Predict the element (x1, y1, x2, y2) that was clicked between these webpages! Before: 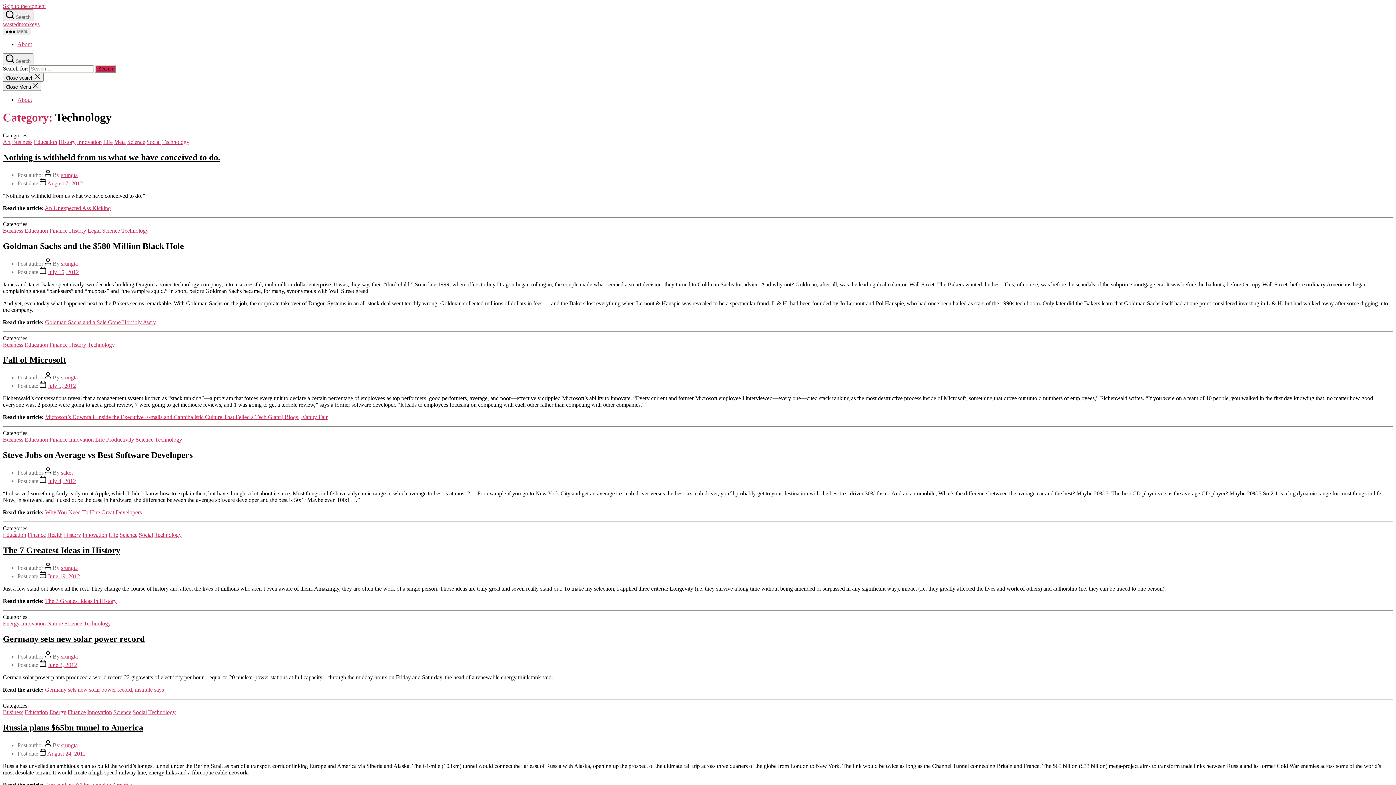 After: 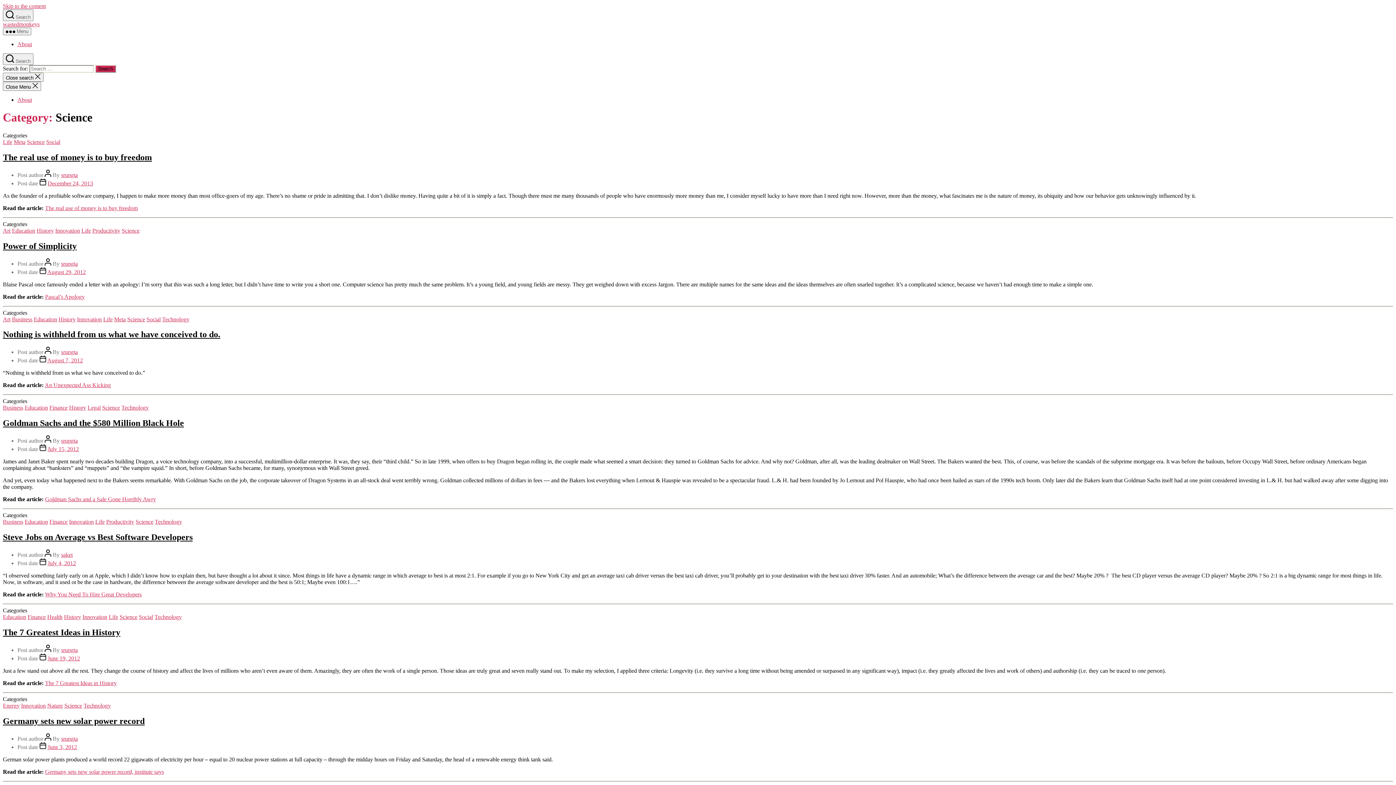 Action: bbox: (119, 532, 137, 538) label: Science